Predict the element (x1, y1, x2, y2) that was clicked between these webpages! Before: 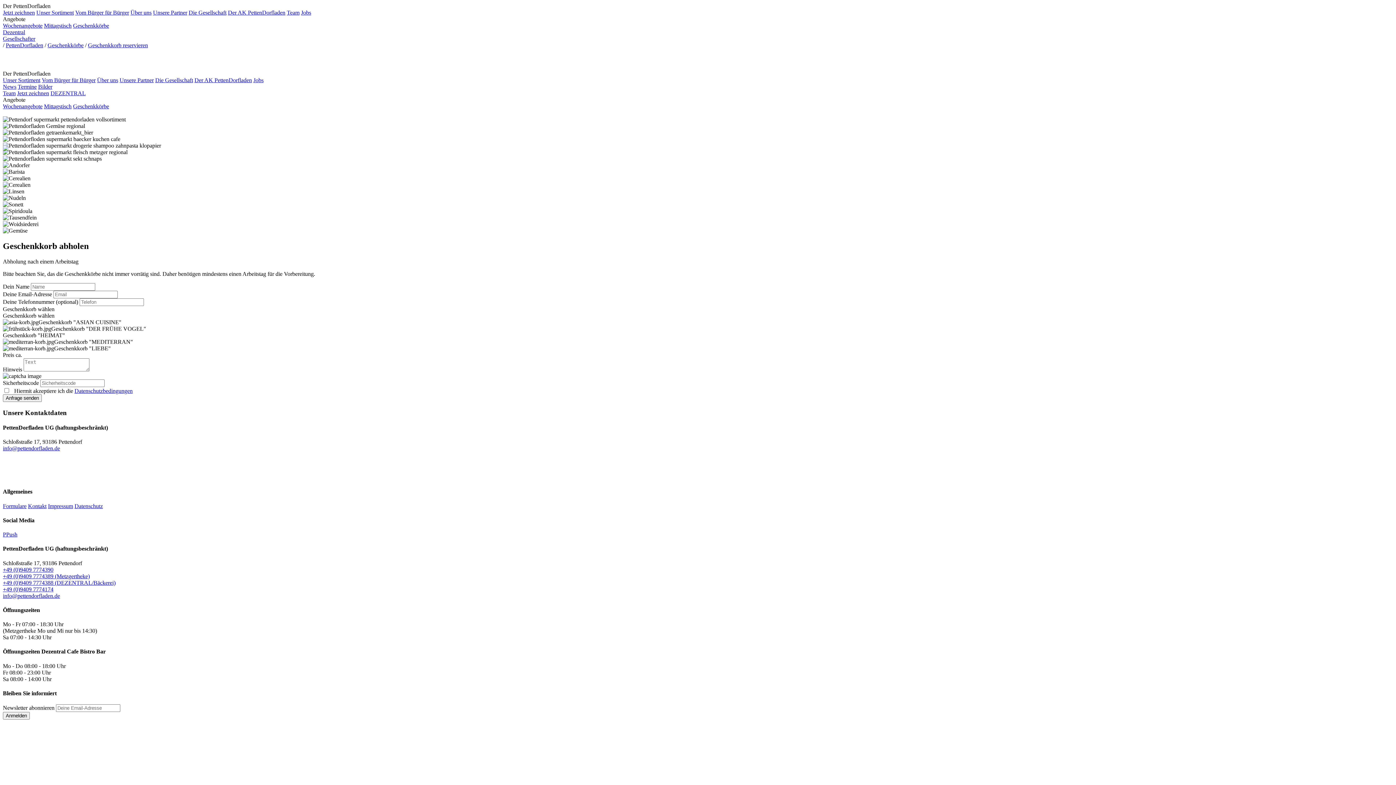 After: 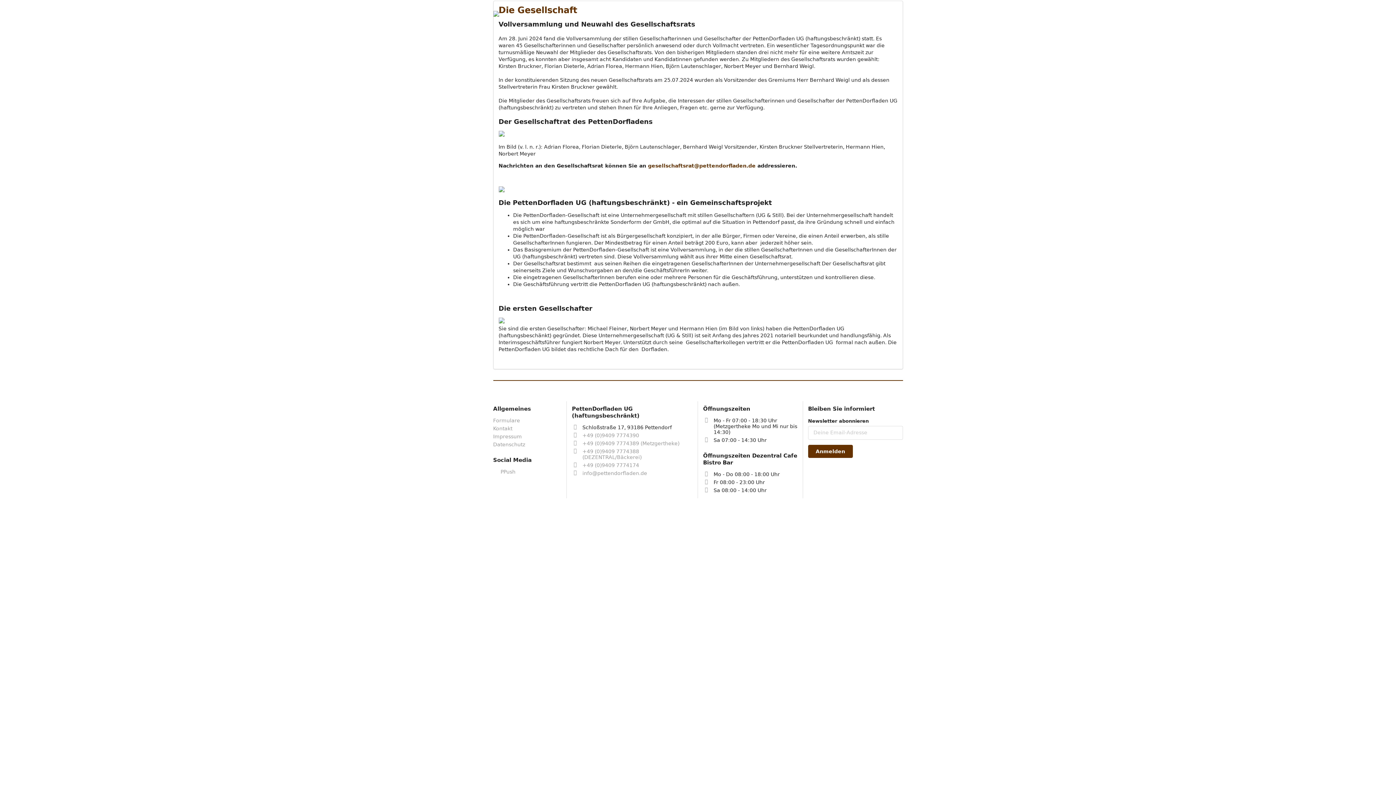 Action: bbox: (155, 77, 193, 83) label: Die Gesellschaft